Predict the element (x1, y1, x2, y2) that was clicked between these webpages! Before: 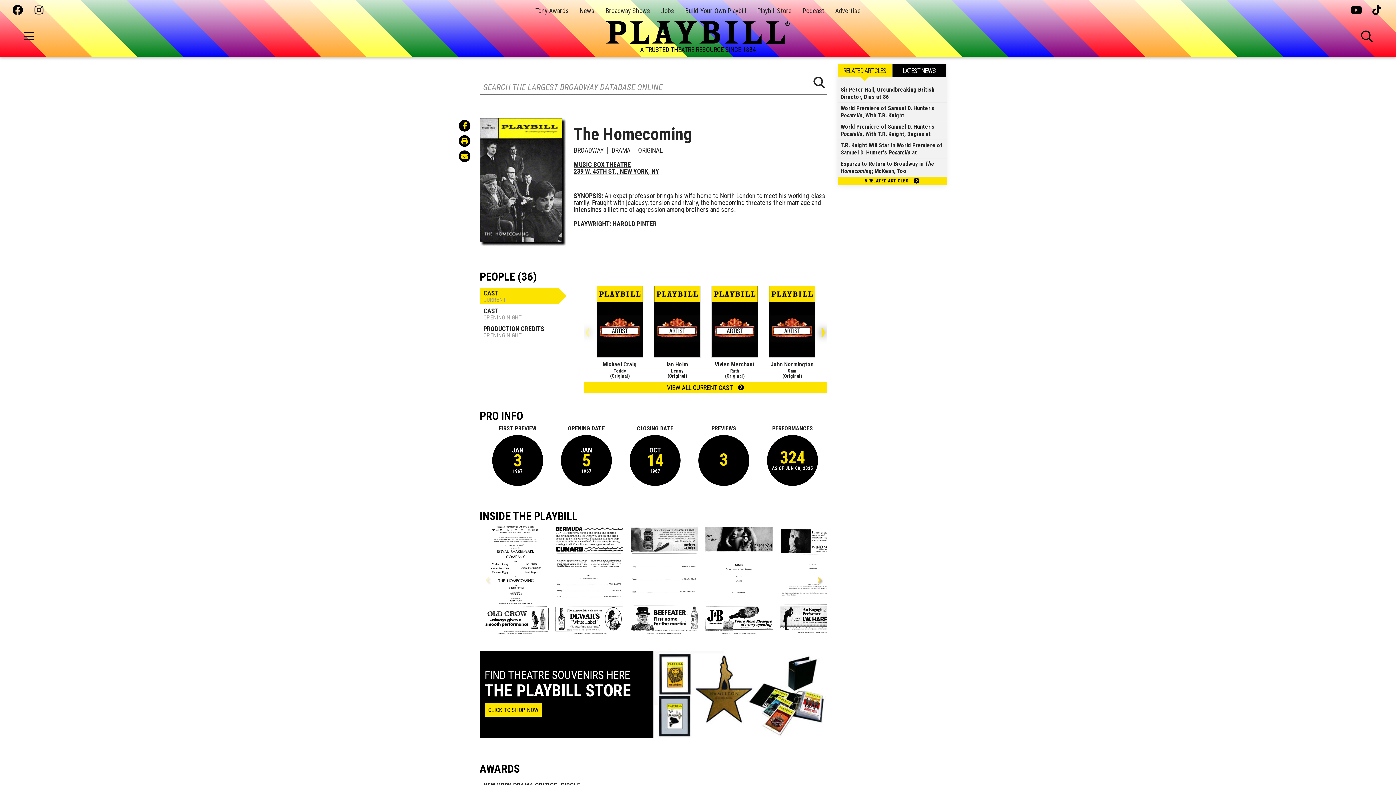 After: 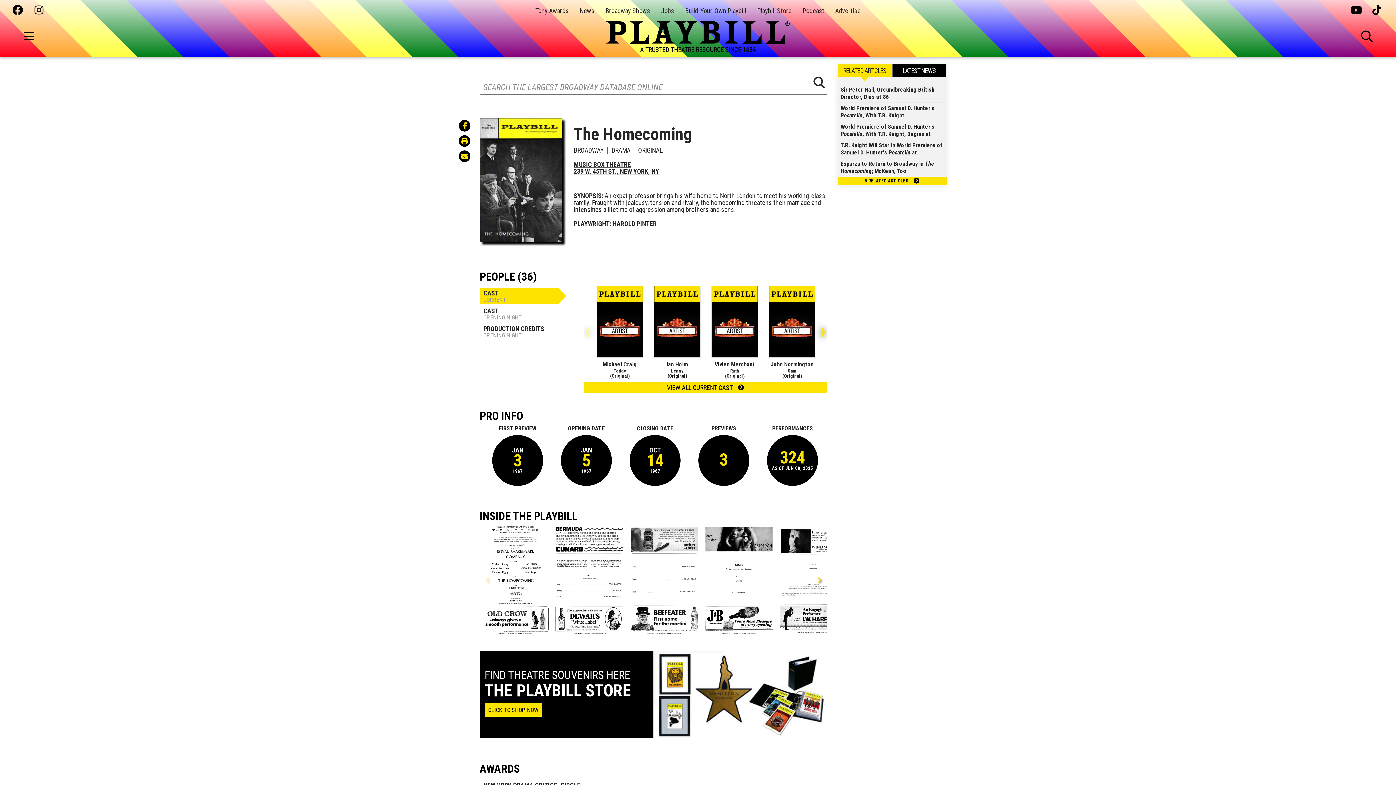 Action: bbox: (34, 5, 45, 16)